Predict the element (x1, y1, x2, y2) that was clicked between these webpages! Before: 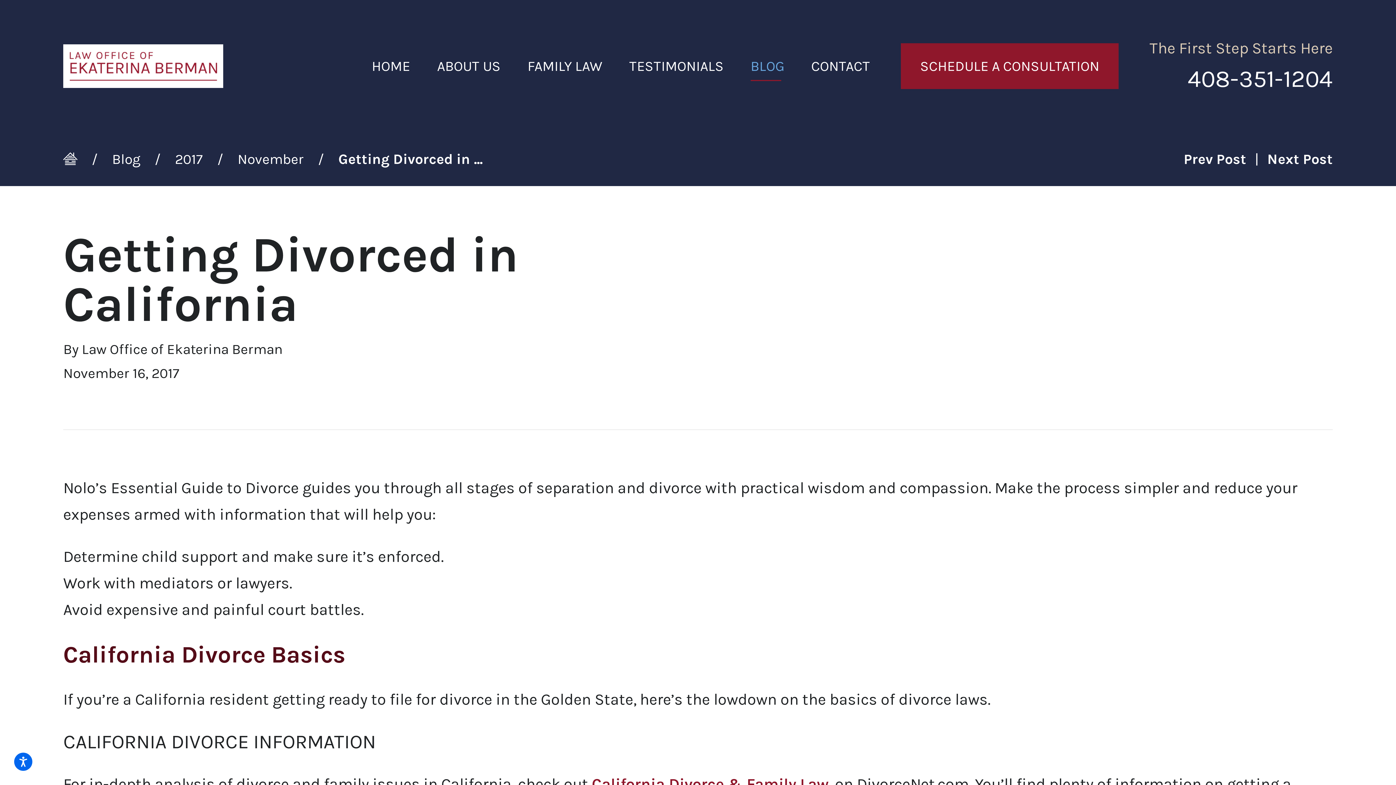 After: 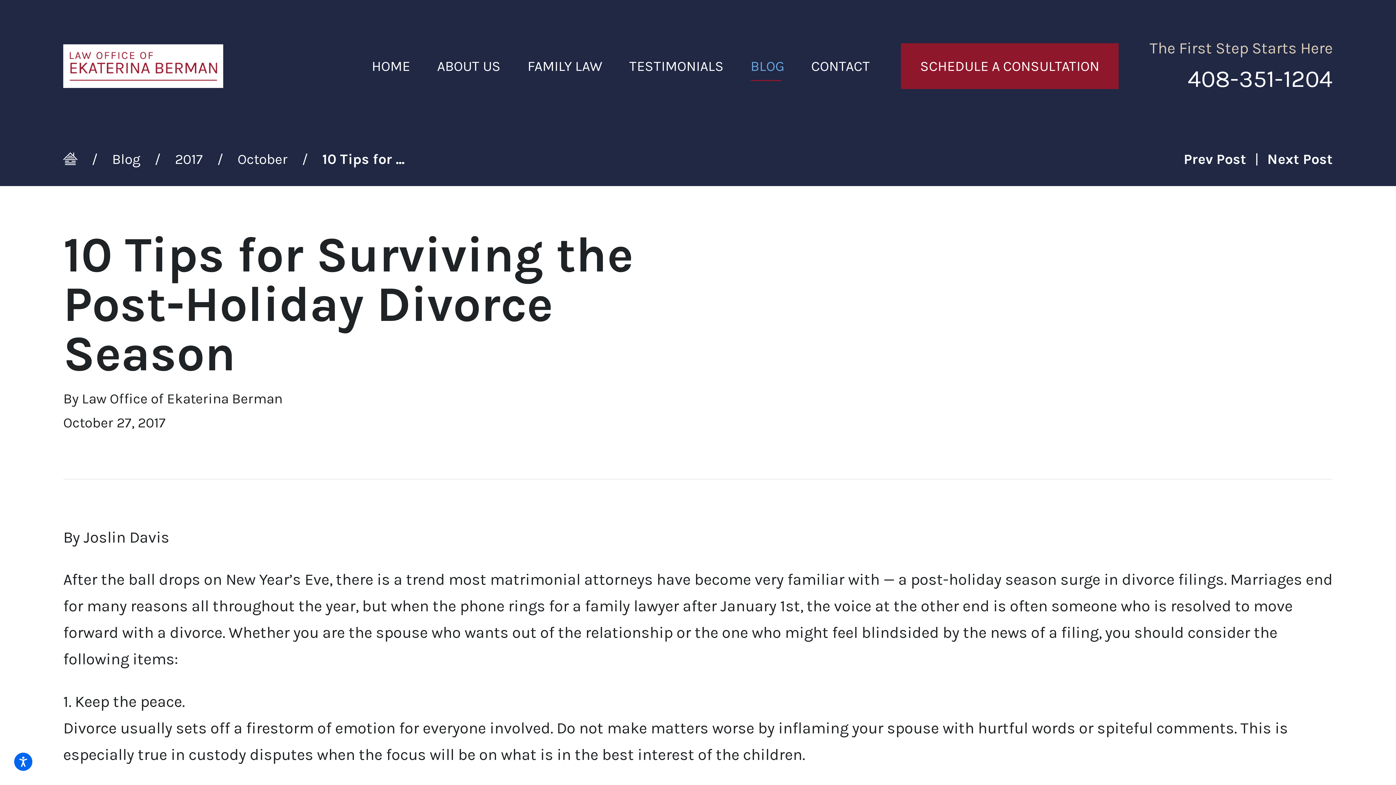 Action: bbox: (1184, 150, 1246, 167) label: Prev Post